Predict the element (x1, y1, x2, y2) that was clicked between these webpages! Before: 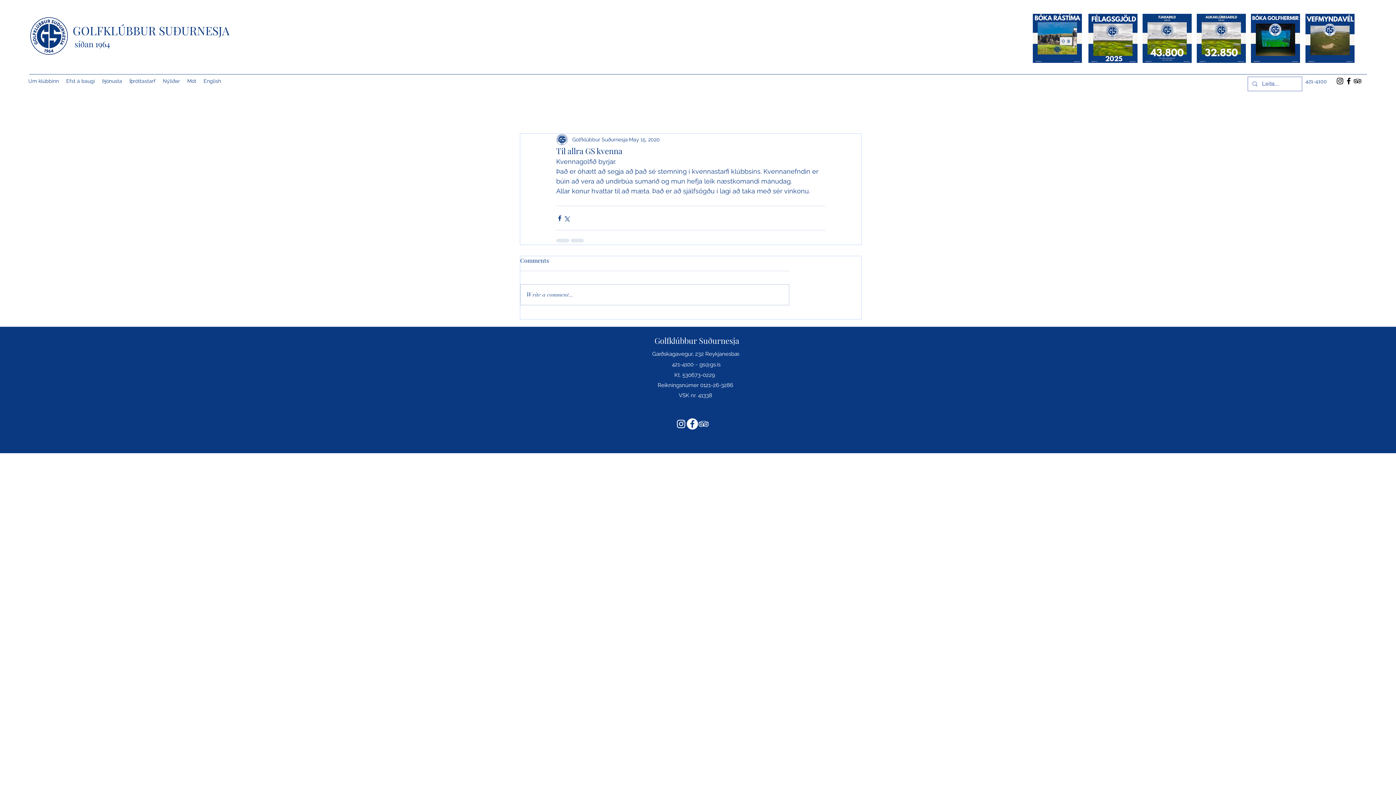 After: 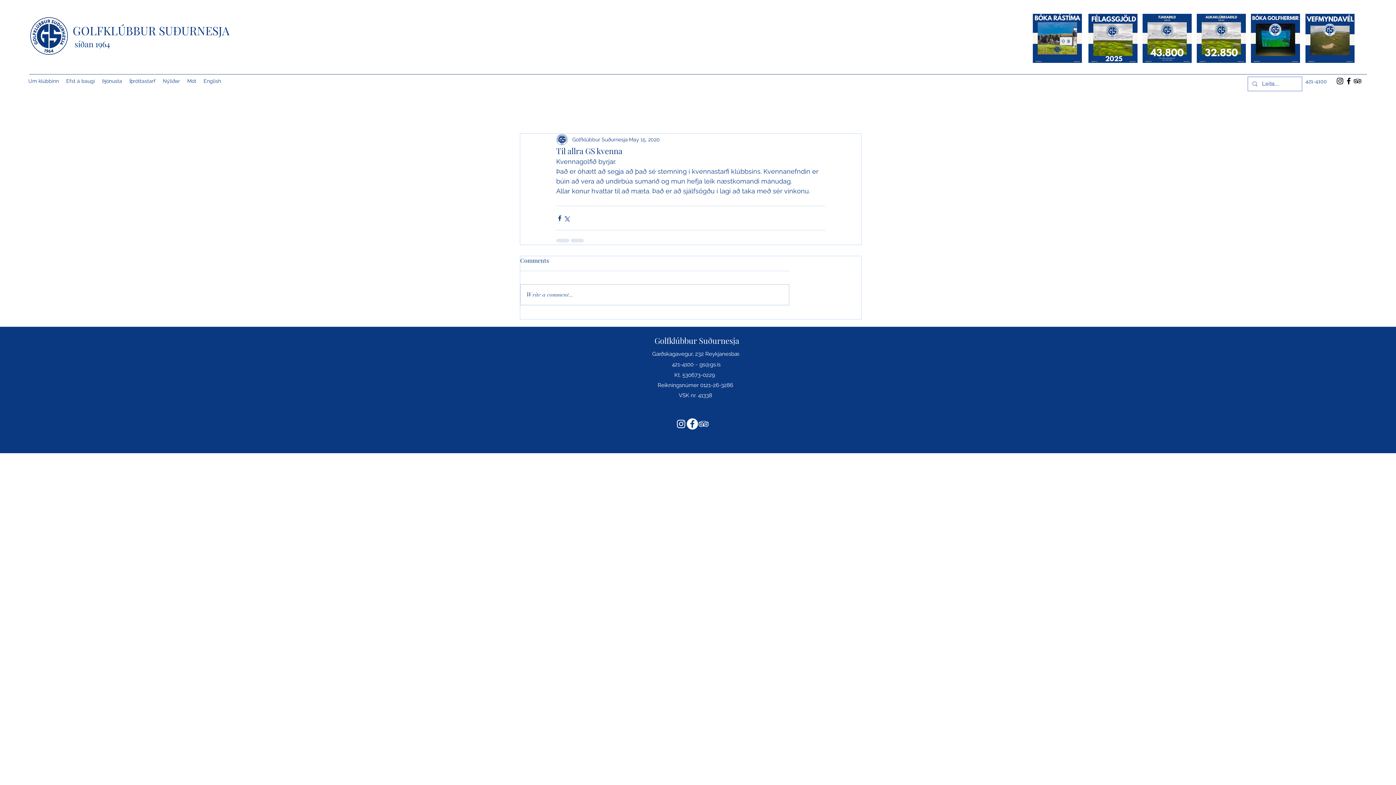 Action: label: Facebook bbox: (1344, 76, 1353, 85)